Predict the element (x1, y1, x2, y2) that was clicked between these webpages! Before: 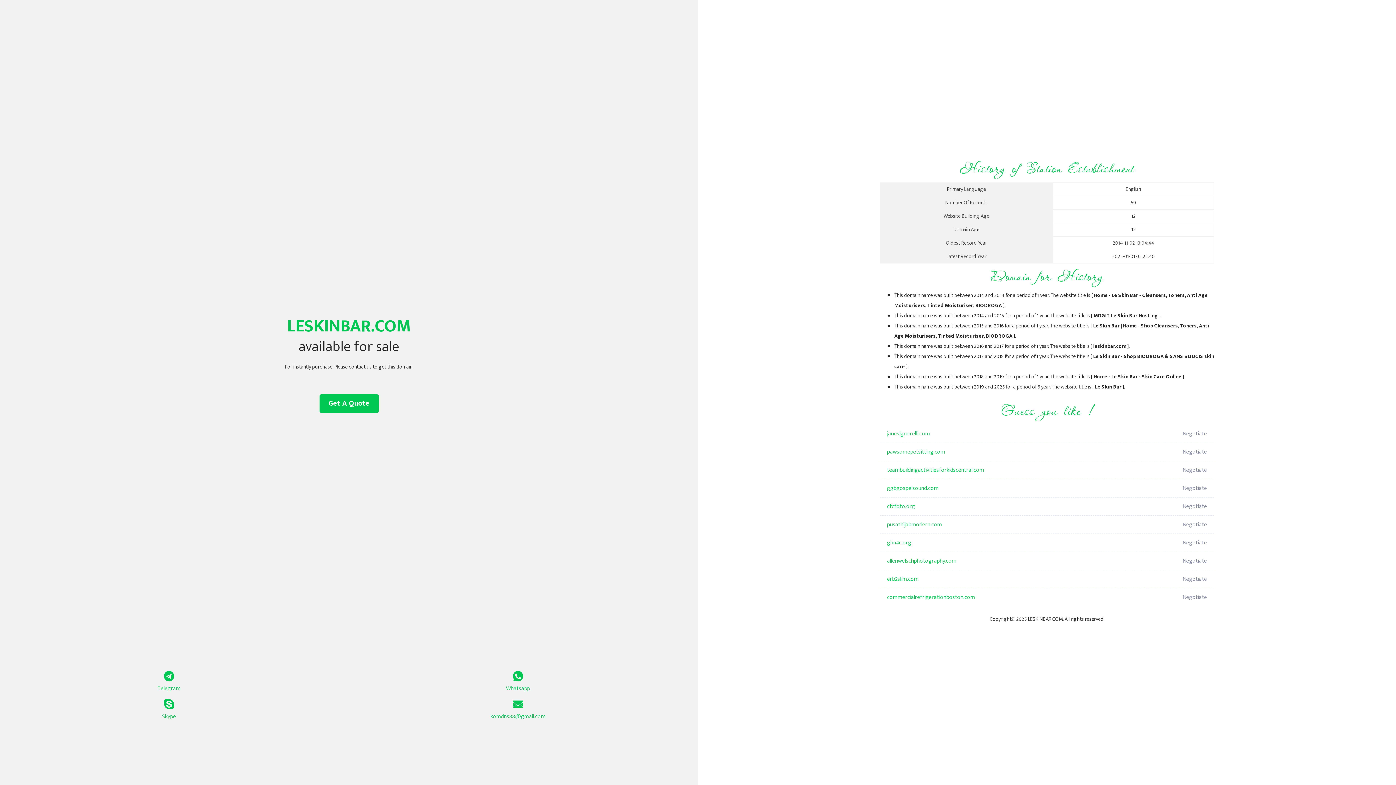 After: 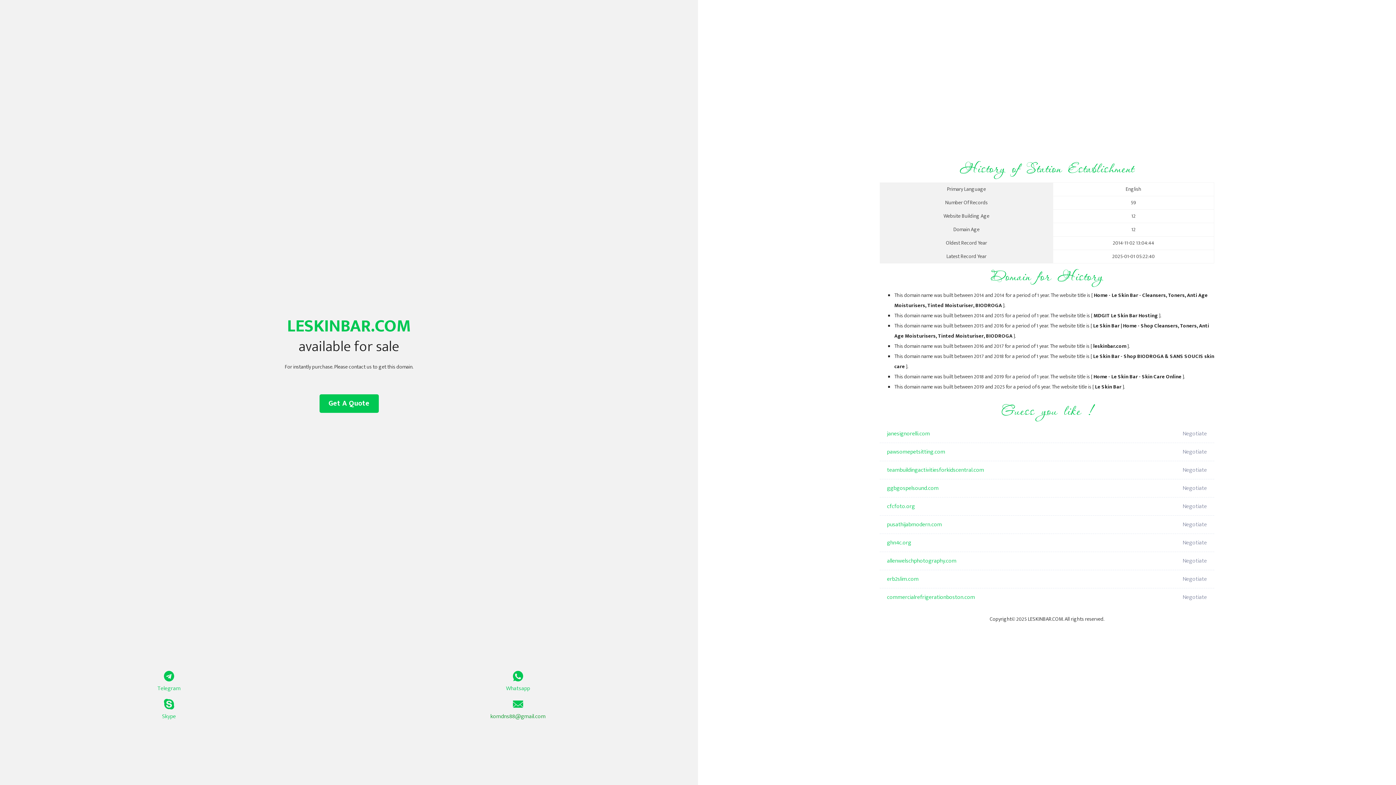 Action: label: komdns88@gmail.com bbox: (349, 699, 687, 721)